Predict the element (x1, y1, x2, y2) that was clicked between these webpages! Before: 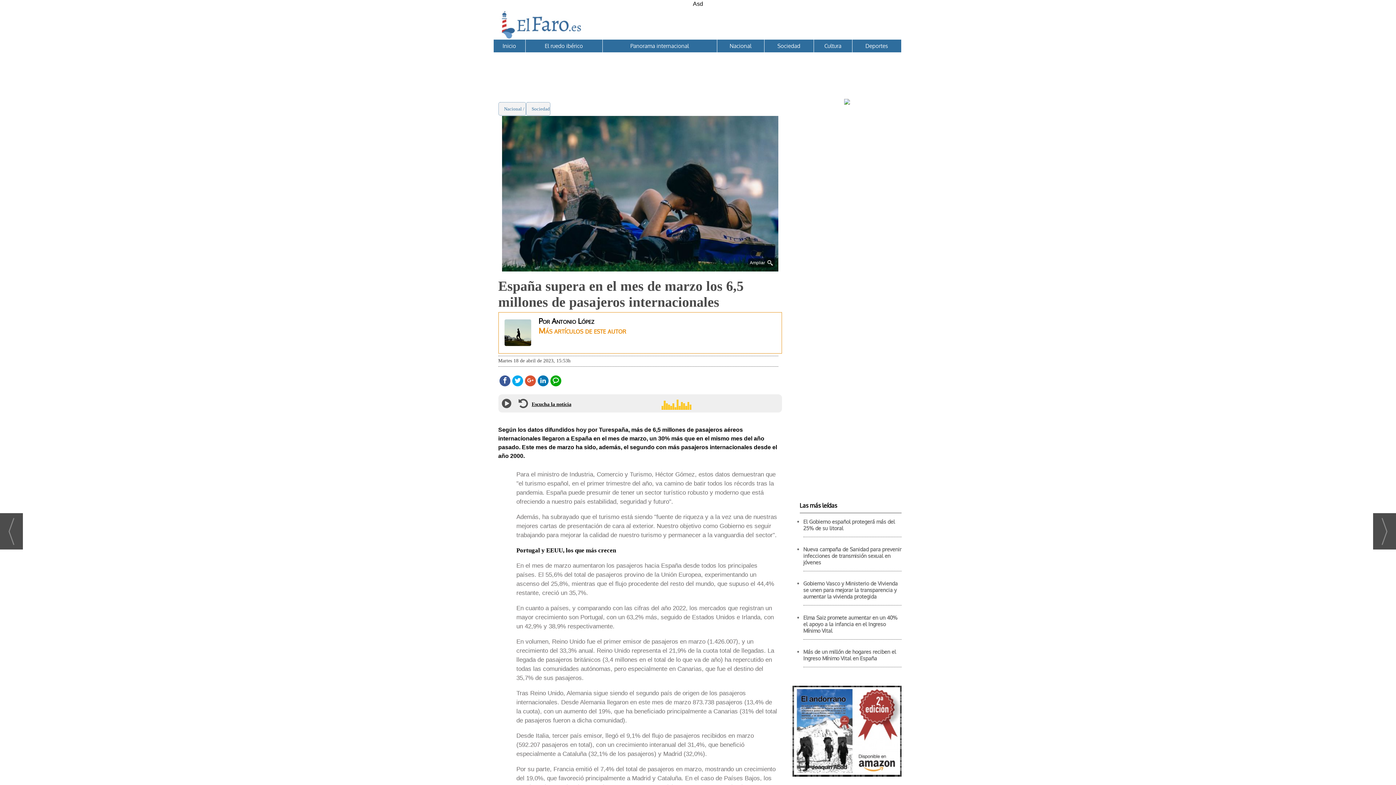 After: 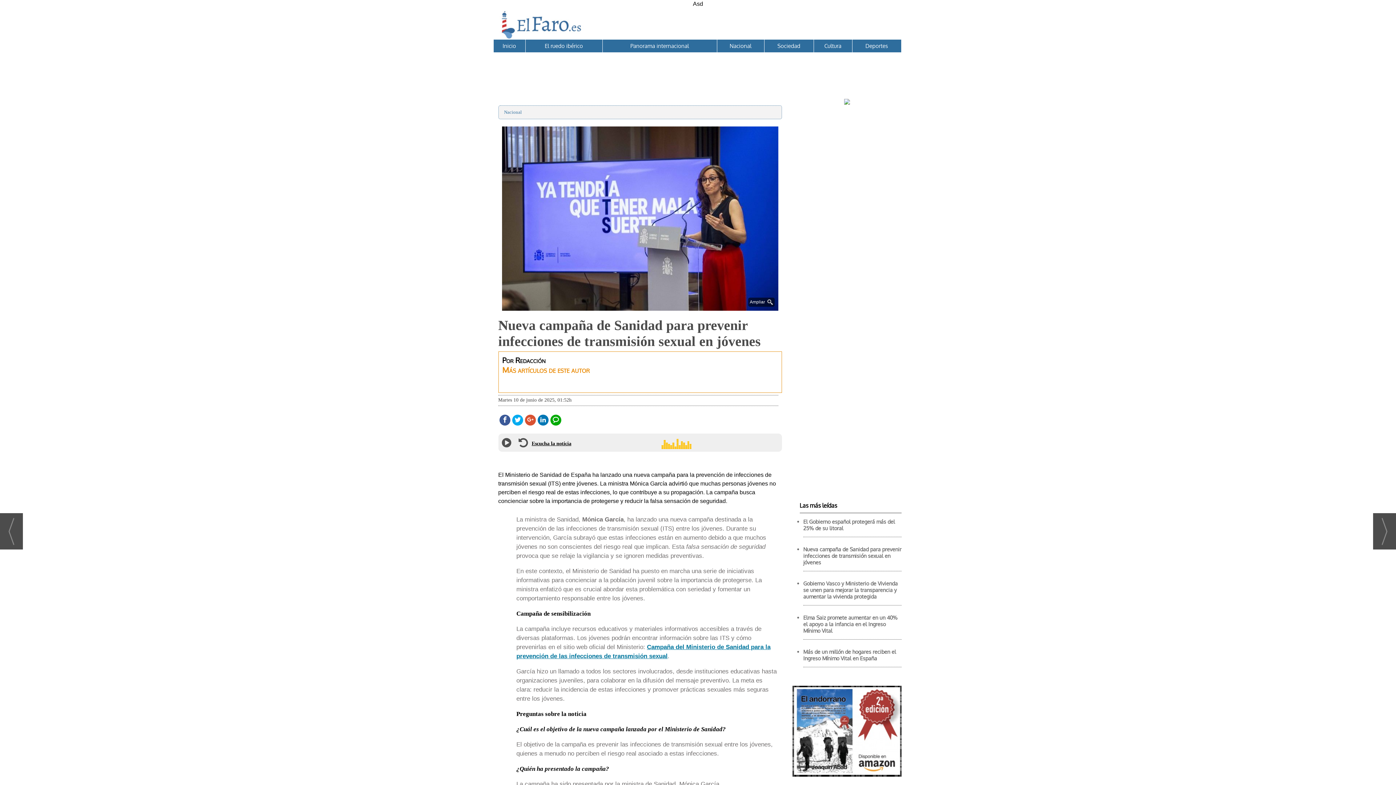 Action: label: Nueva campaña de Sanidad para prevenir infecciones de transmisión sexual en jóvenes bbox: (803, 542, 901, 571)